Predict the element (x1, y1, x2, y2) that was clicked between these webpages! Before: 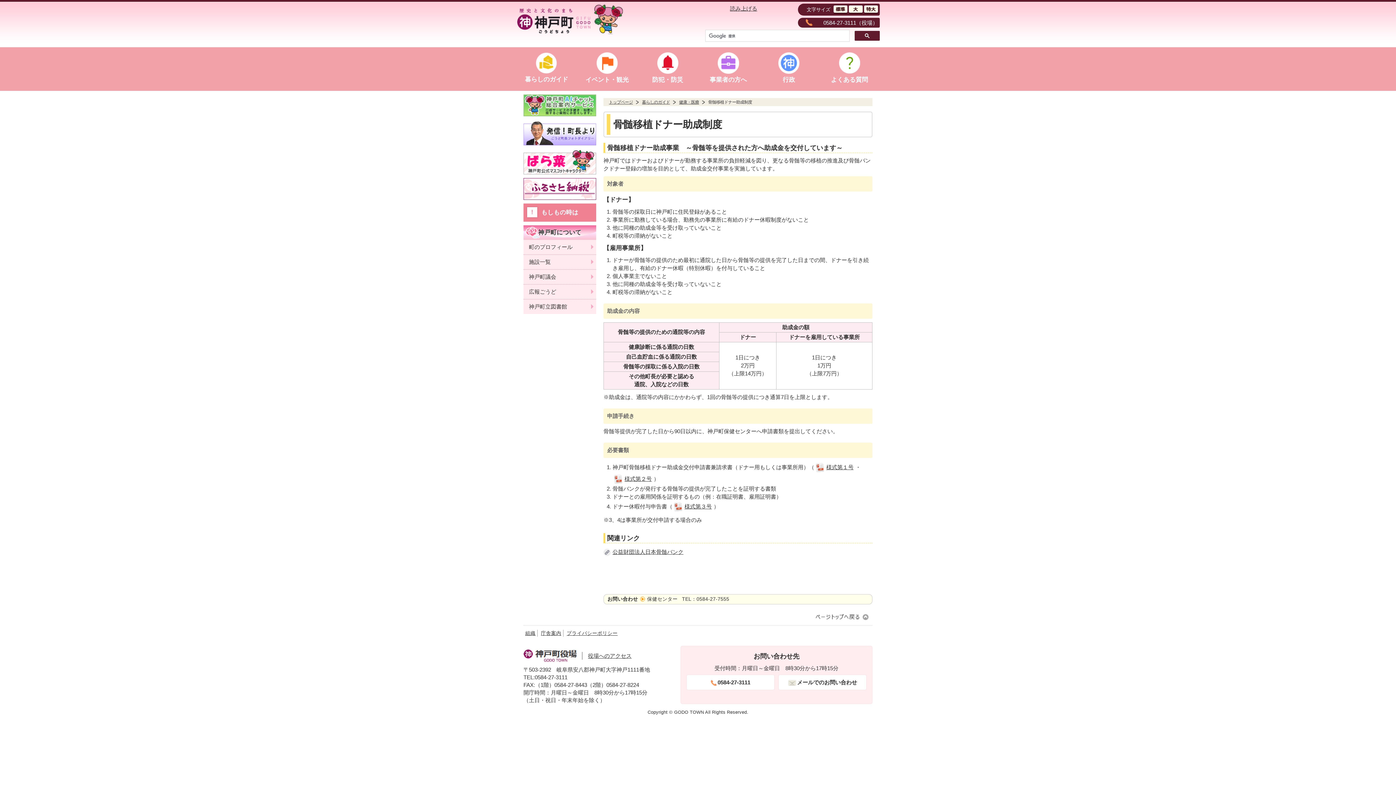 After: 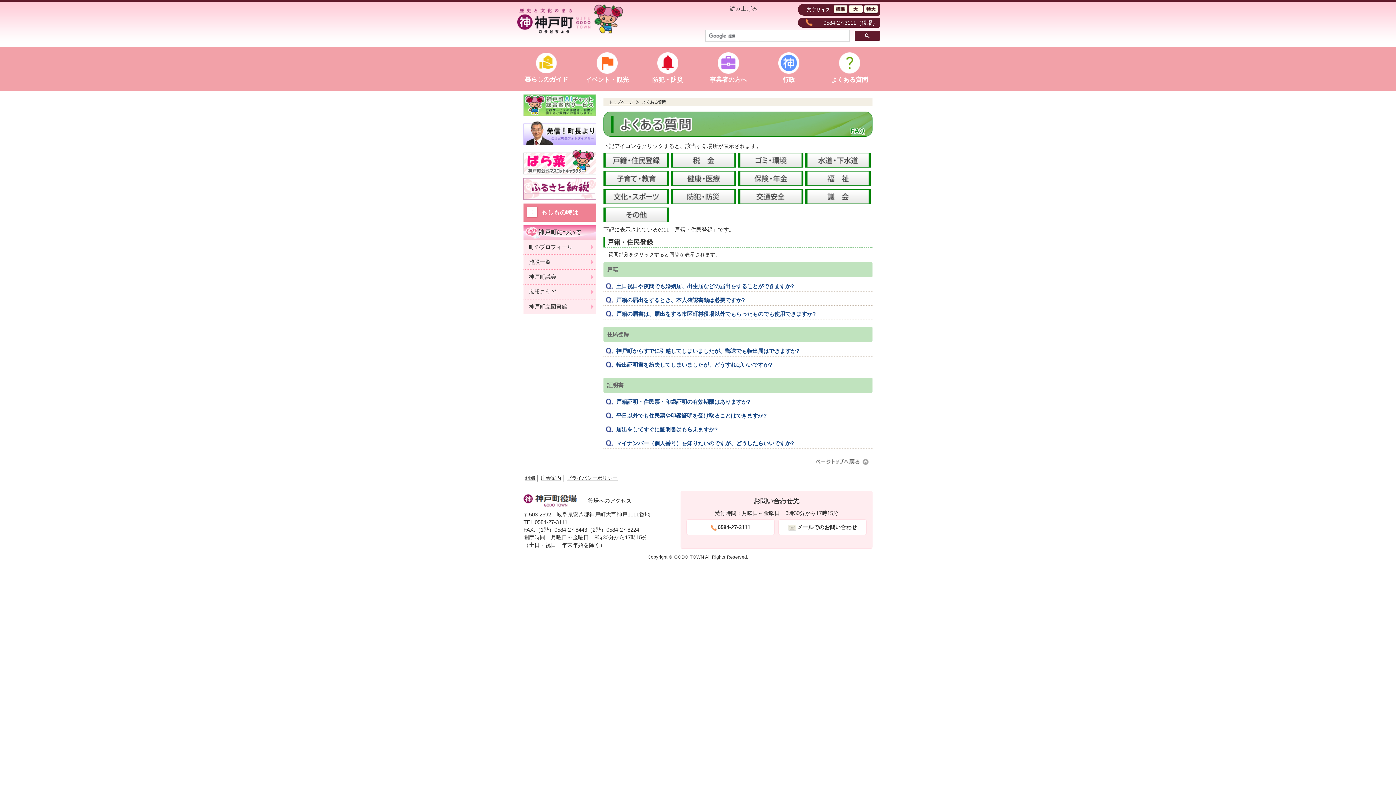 Action: bbox: (819, 47, 880, 90) label: よくある質問